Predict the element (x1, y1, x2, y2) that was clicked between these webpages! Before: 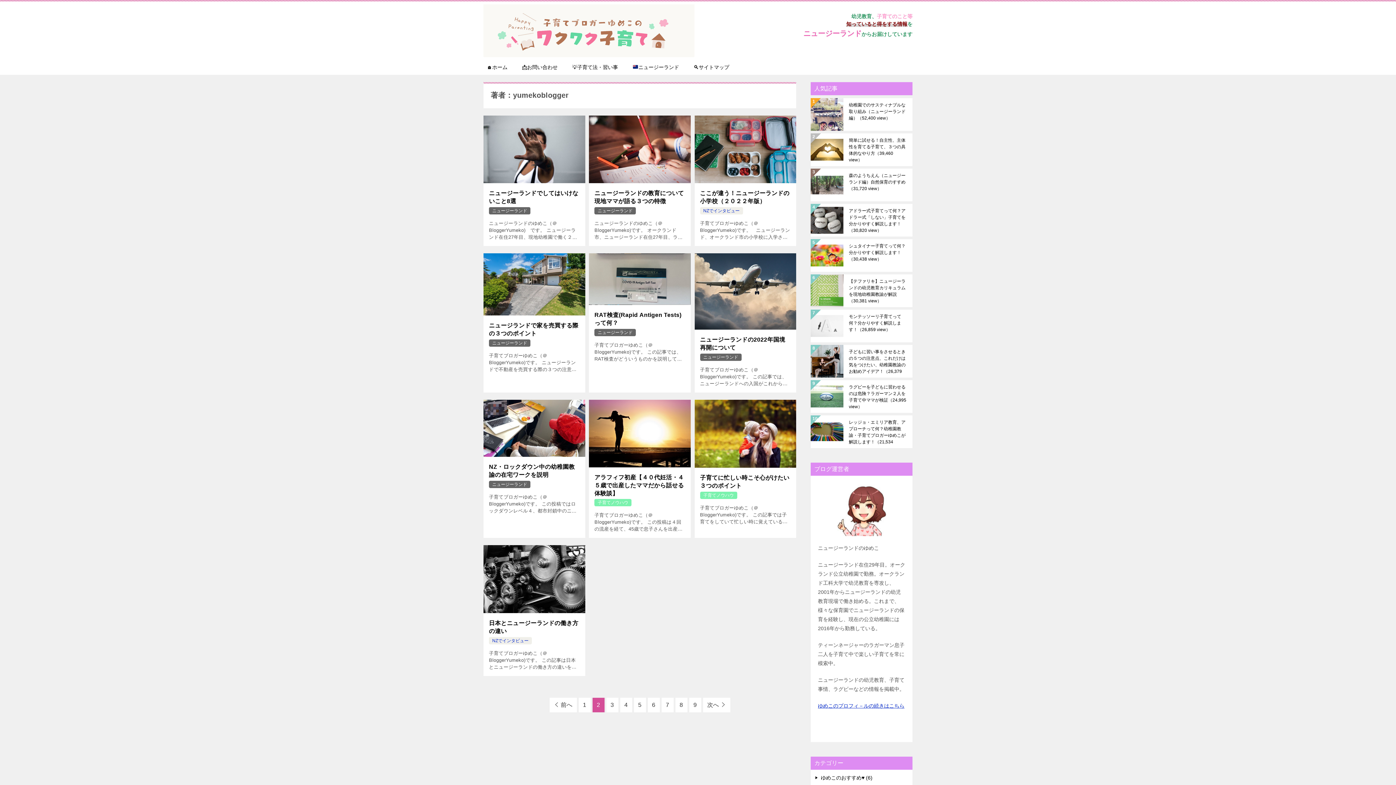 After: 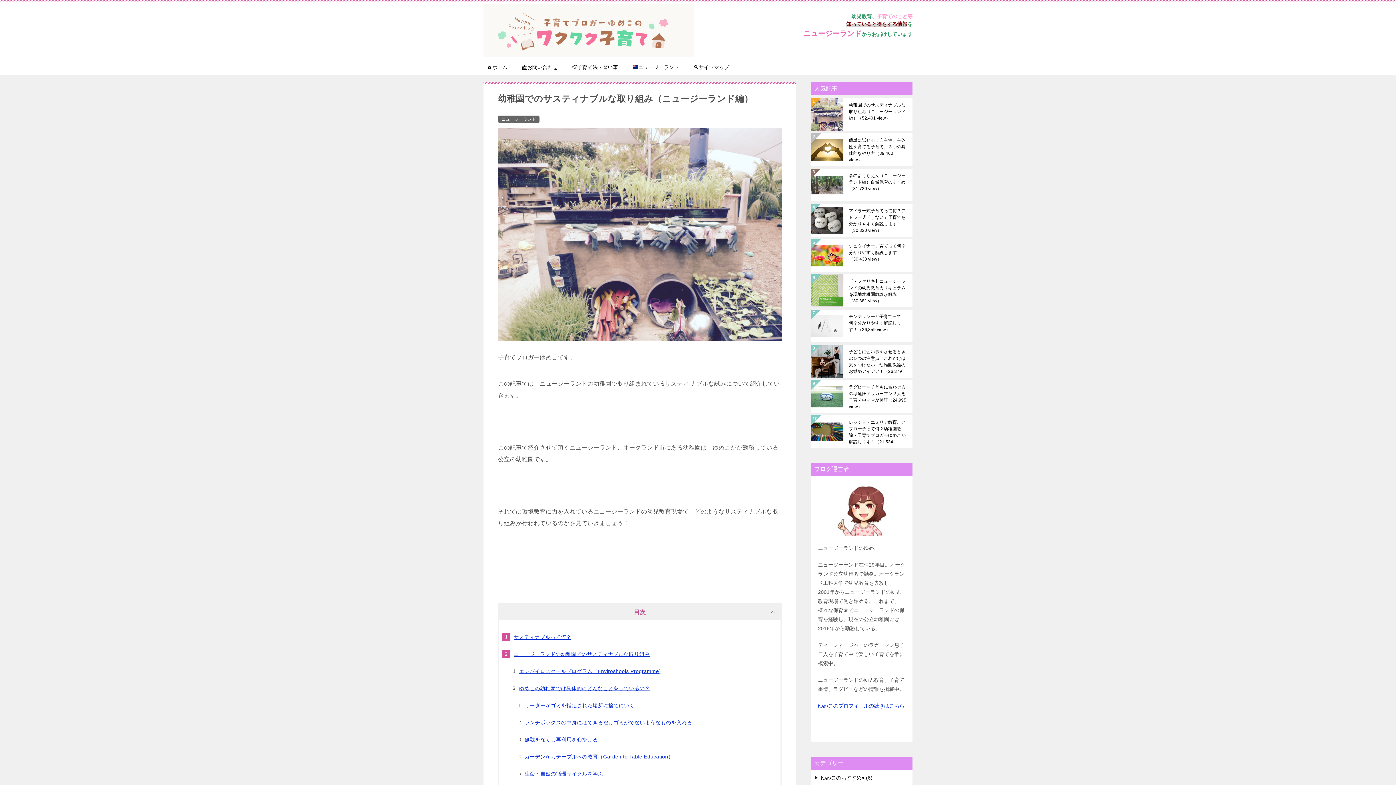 Action: bbox: (849, 101, 907, 127) label: 幼稚園でのサスティナブルな取り組み（ニュージーランド編）（52,400 view）